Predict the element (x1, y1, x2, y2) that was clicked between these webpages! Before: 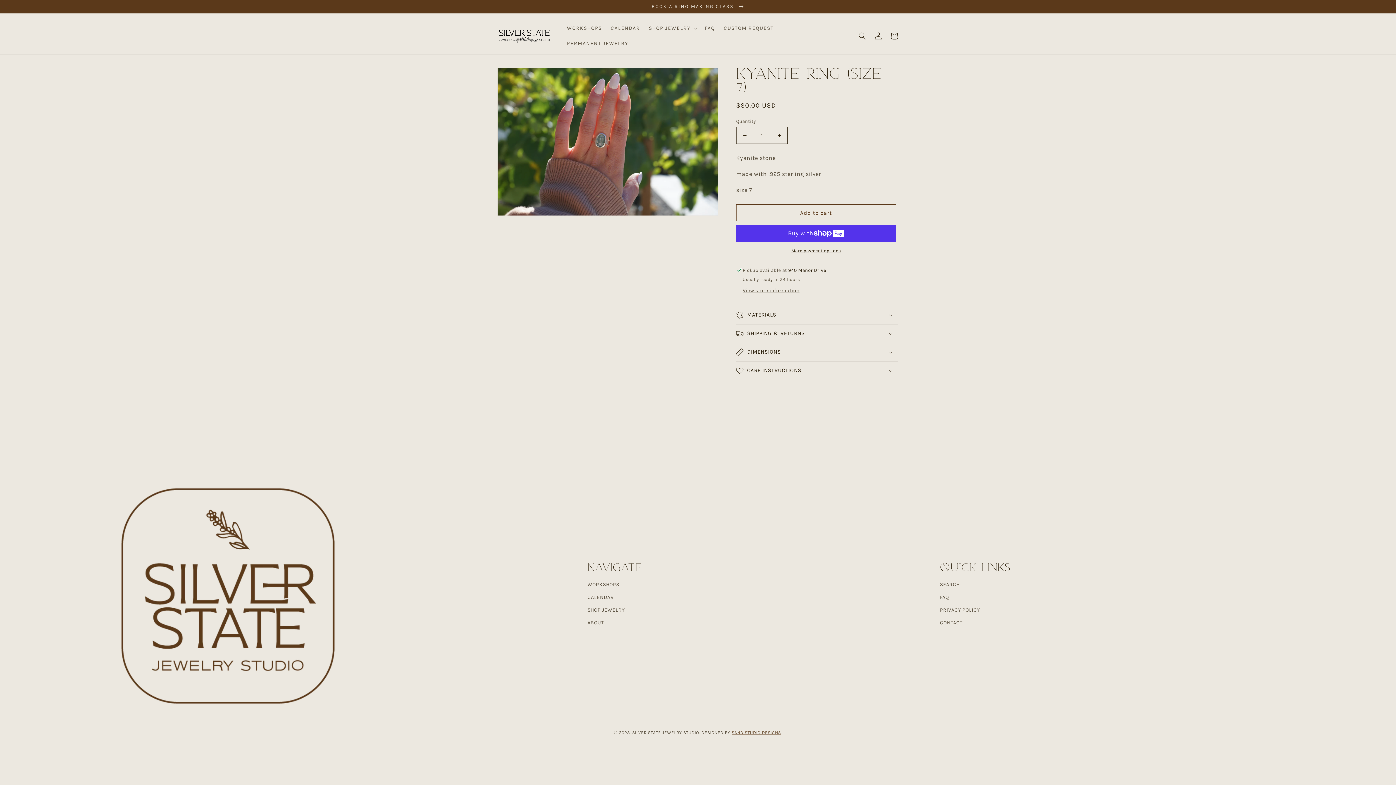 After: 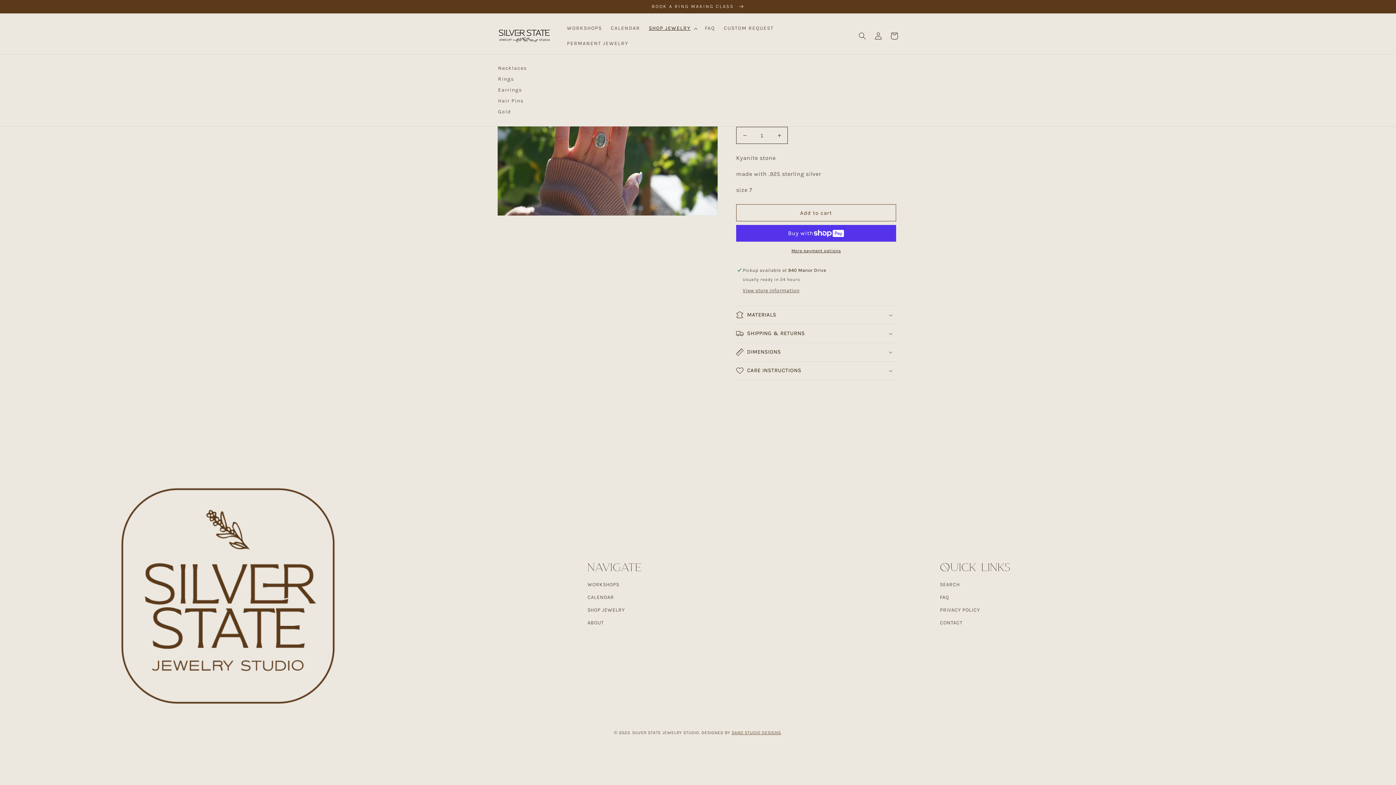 Action: label: SHOP JEWELRY bbox: (644, 20, 700, 36)